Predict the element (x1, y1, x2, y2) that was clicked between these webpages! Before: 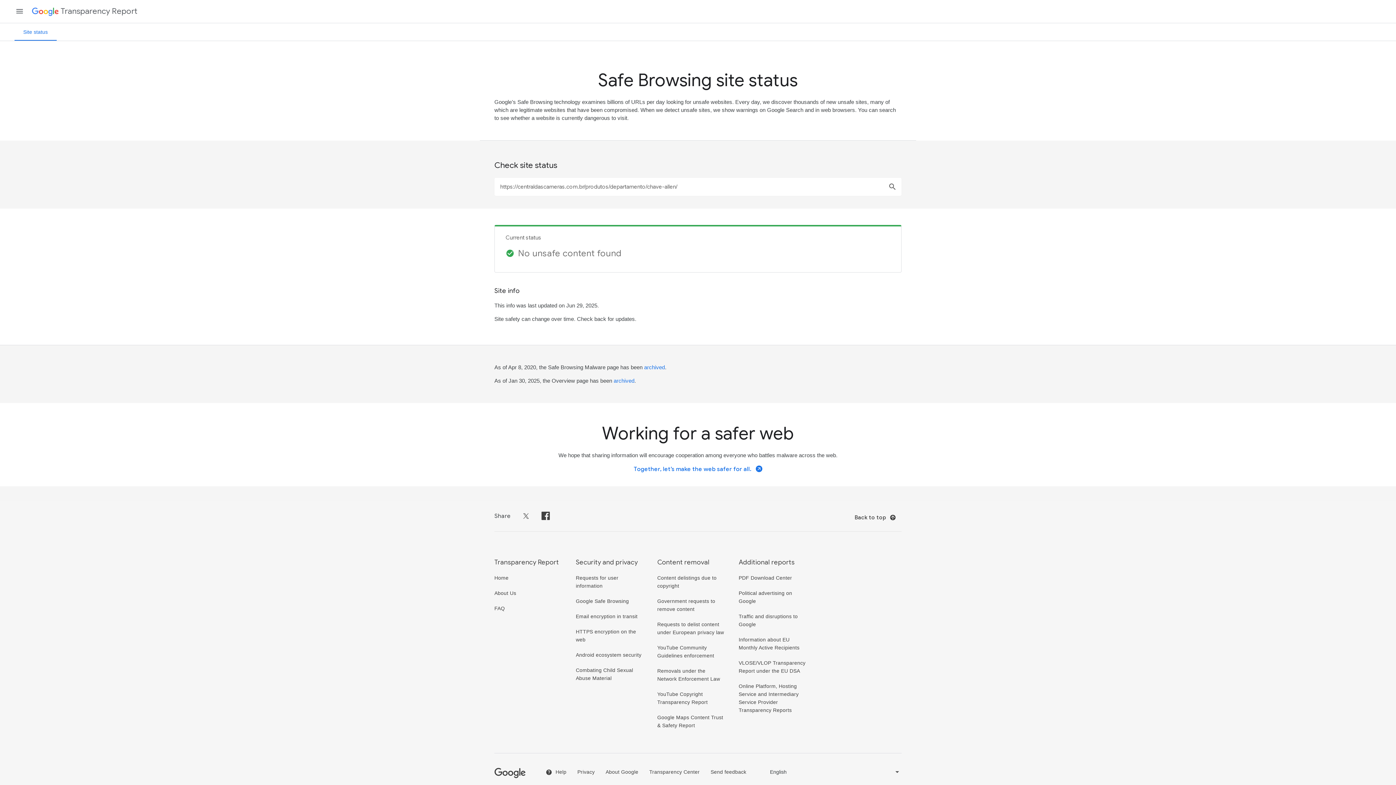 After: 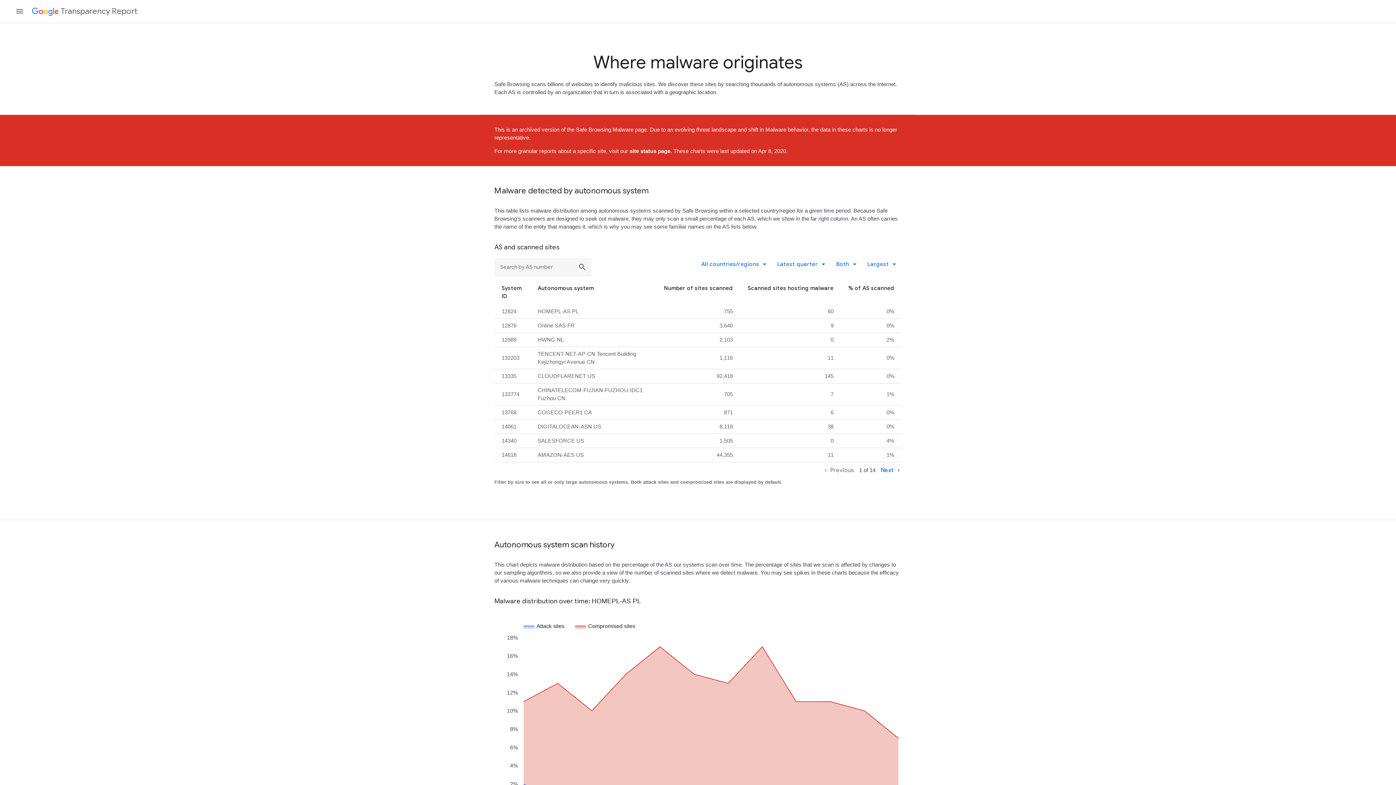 Action: bbox: (644, 364, 665, 370) label: archived